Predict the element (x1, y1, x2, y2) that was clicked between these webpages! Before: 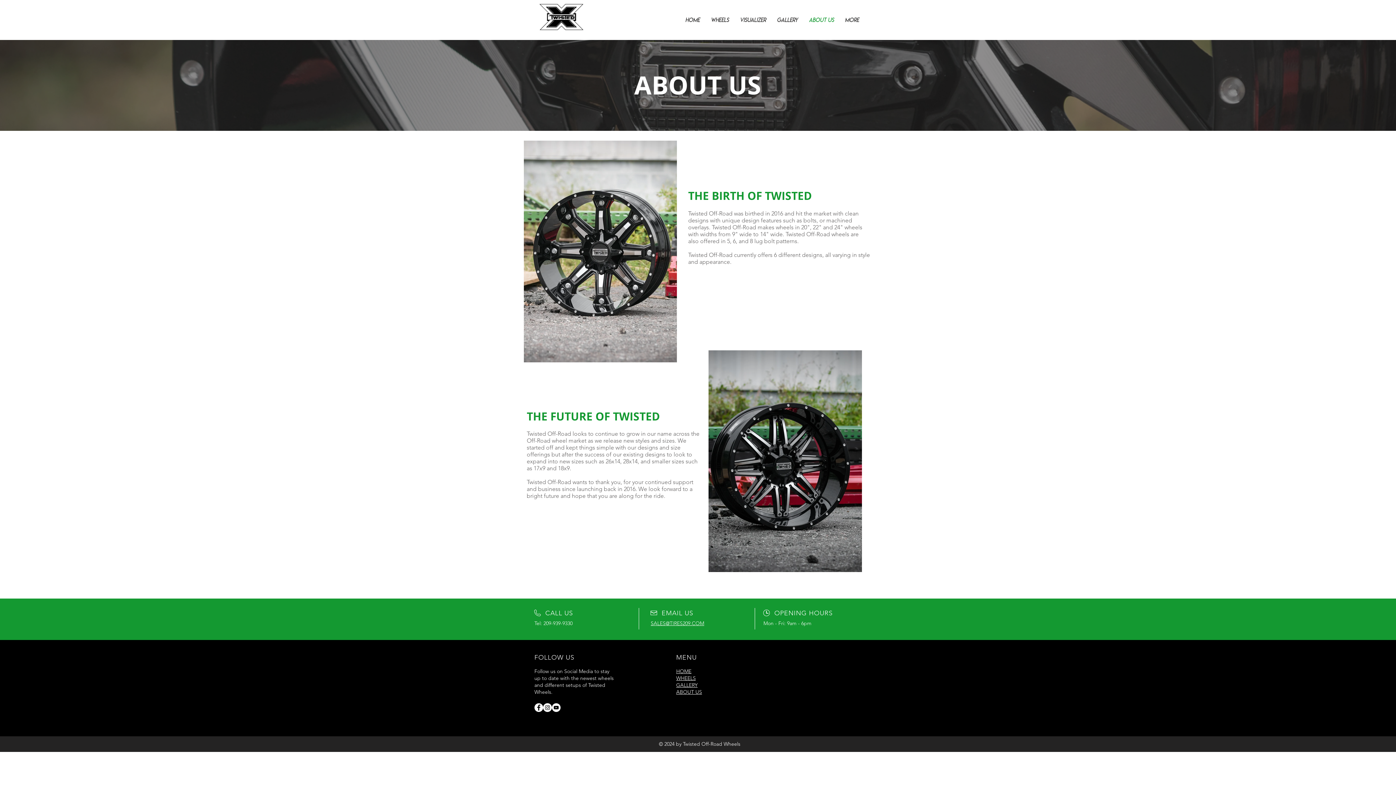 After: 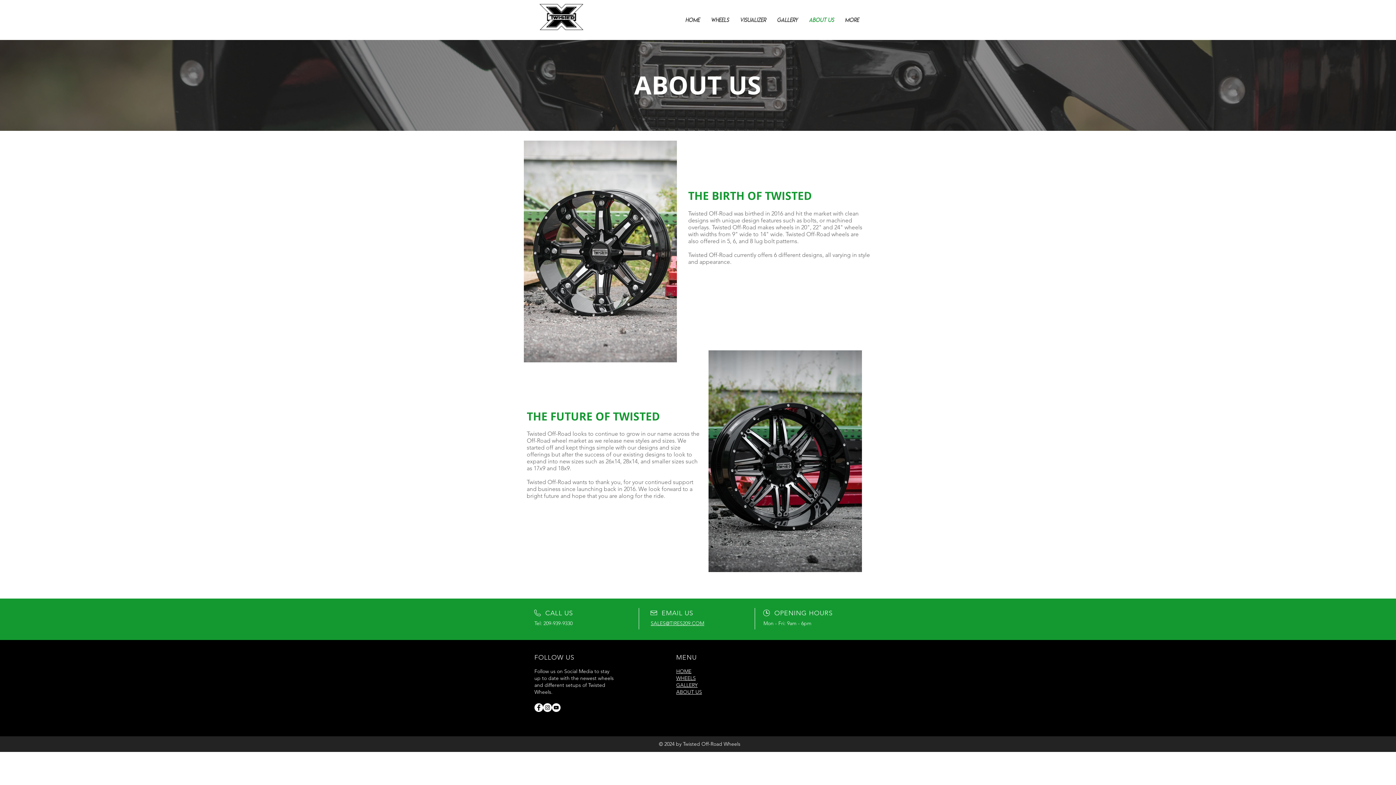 Action: bbox: (534, 703, 543, 712) label: Facebook